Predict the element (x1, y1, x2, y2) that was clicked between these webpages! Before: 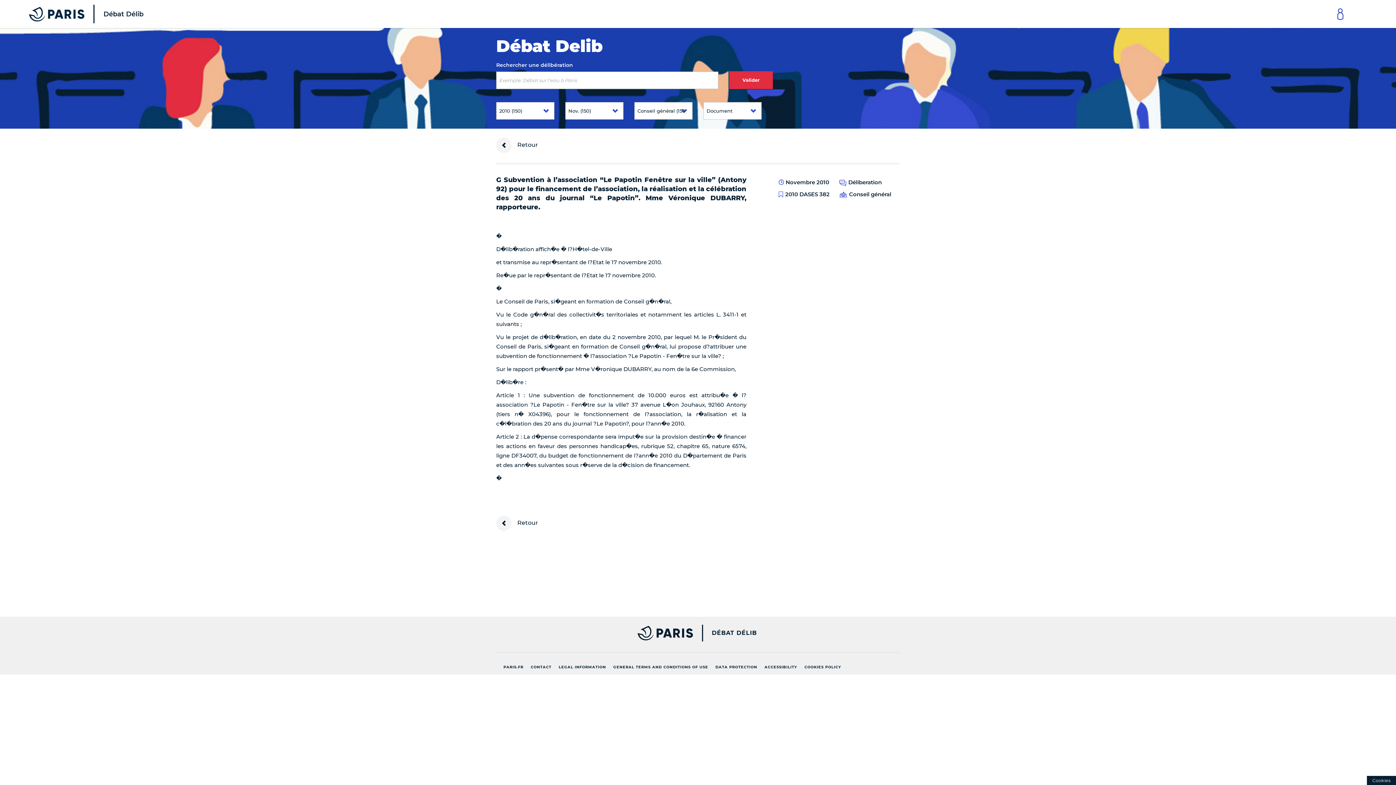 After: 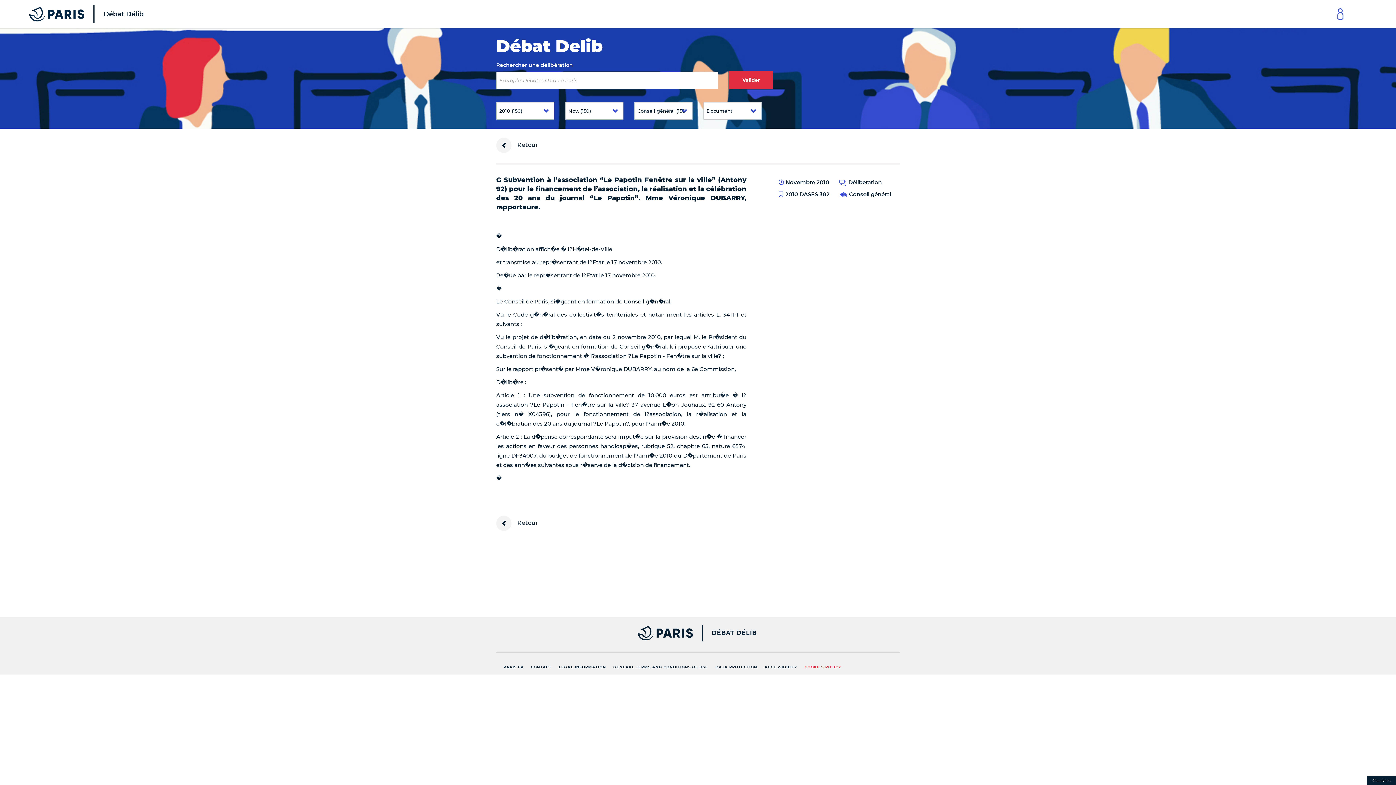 Action: bbox: (801, 662, 845, 673) label: COOKIES POLICY